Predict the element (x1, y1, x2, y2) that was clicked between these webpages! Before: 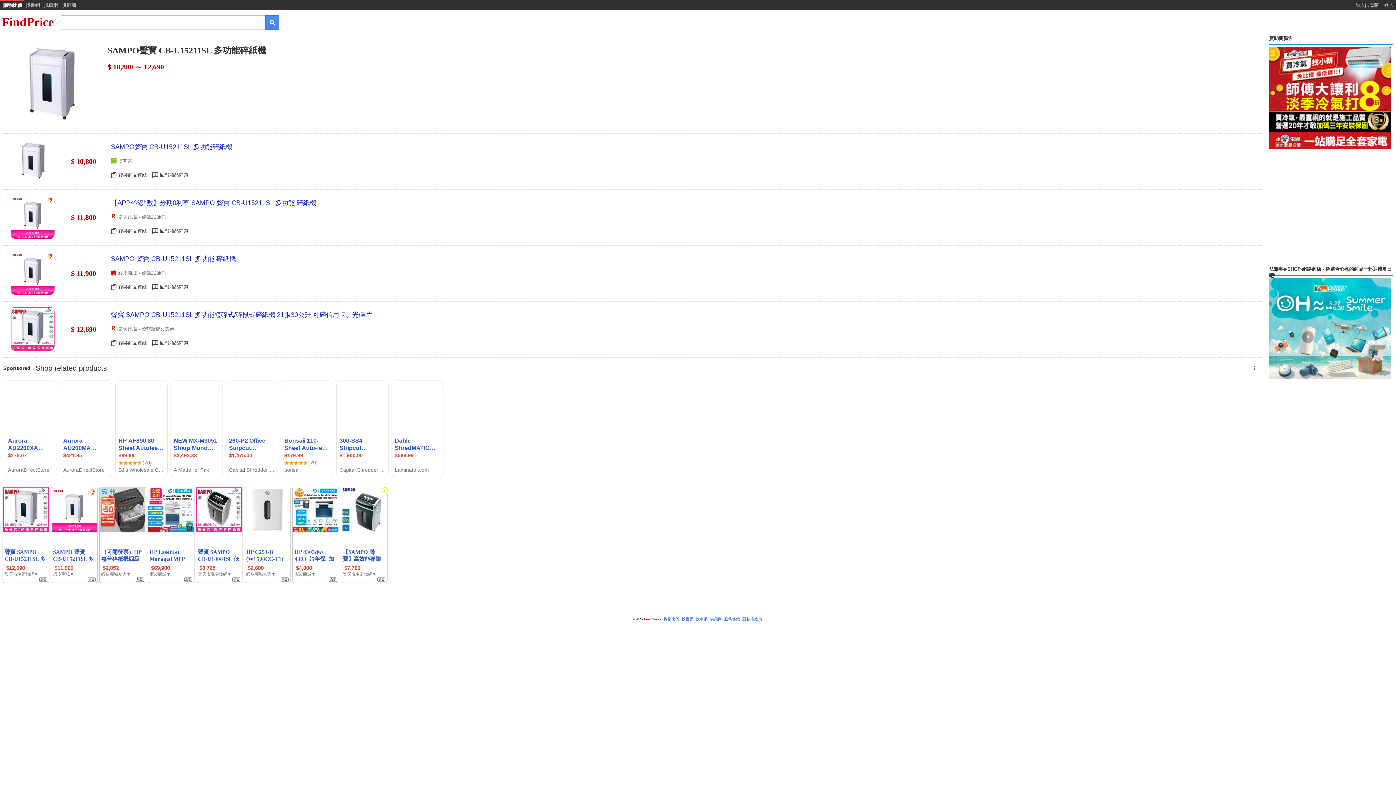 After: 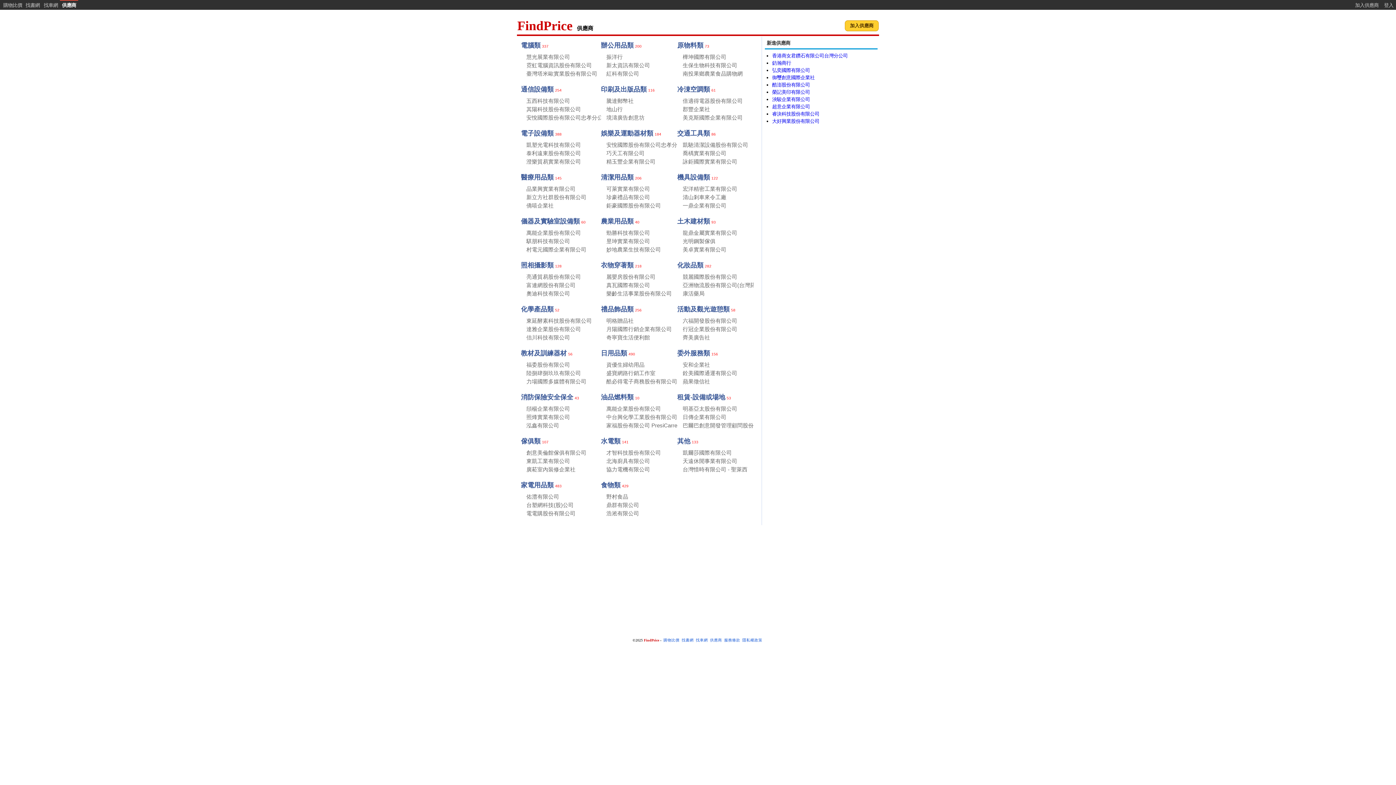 Action: bbox: (710, 617, 722, 621) label: 供應商